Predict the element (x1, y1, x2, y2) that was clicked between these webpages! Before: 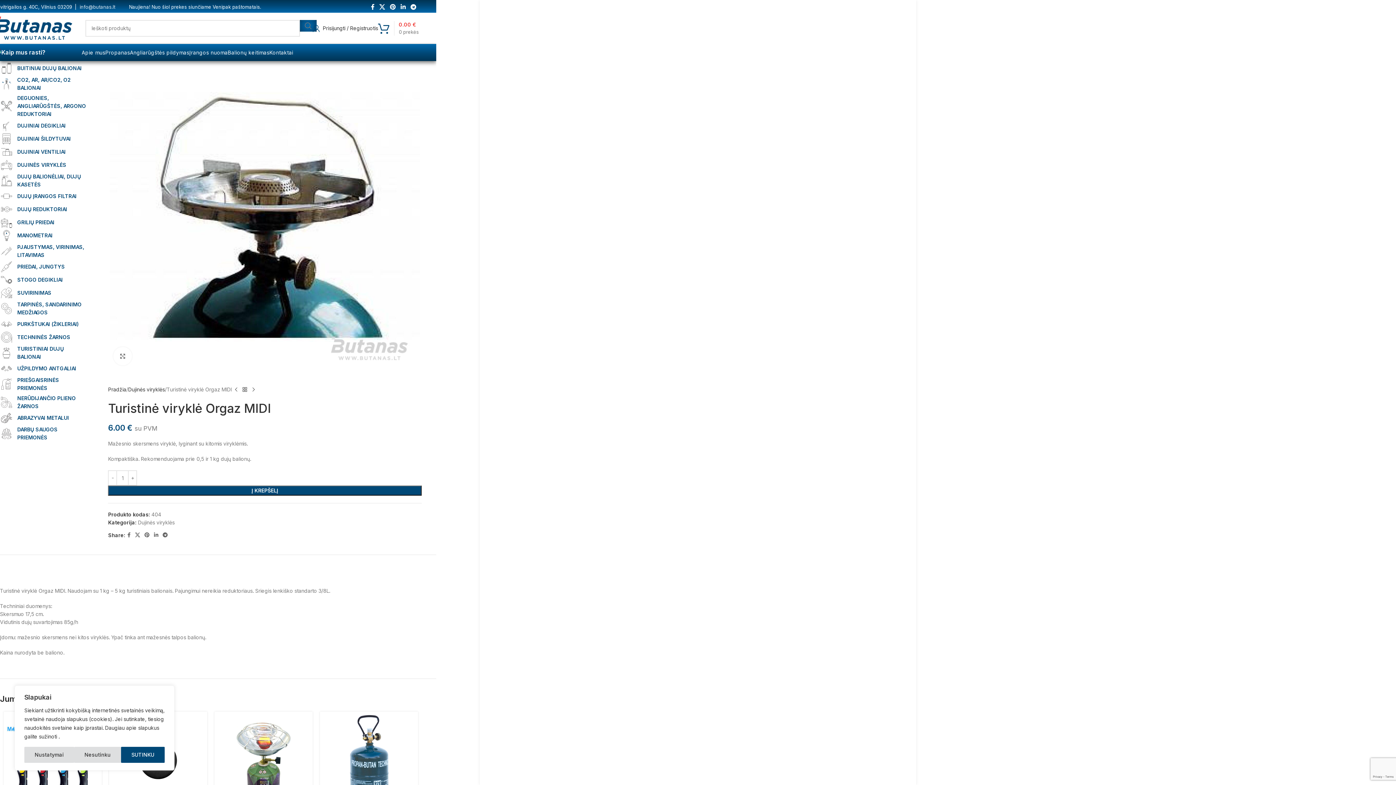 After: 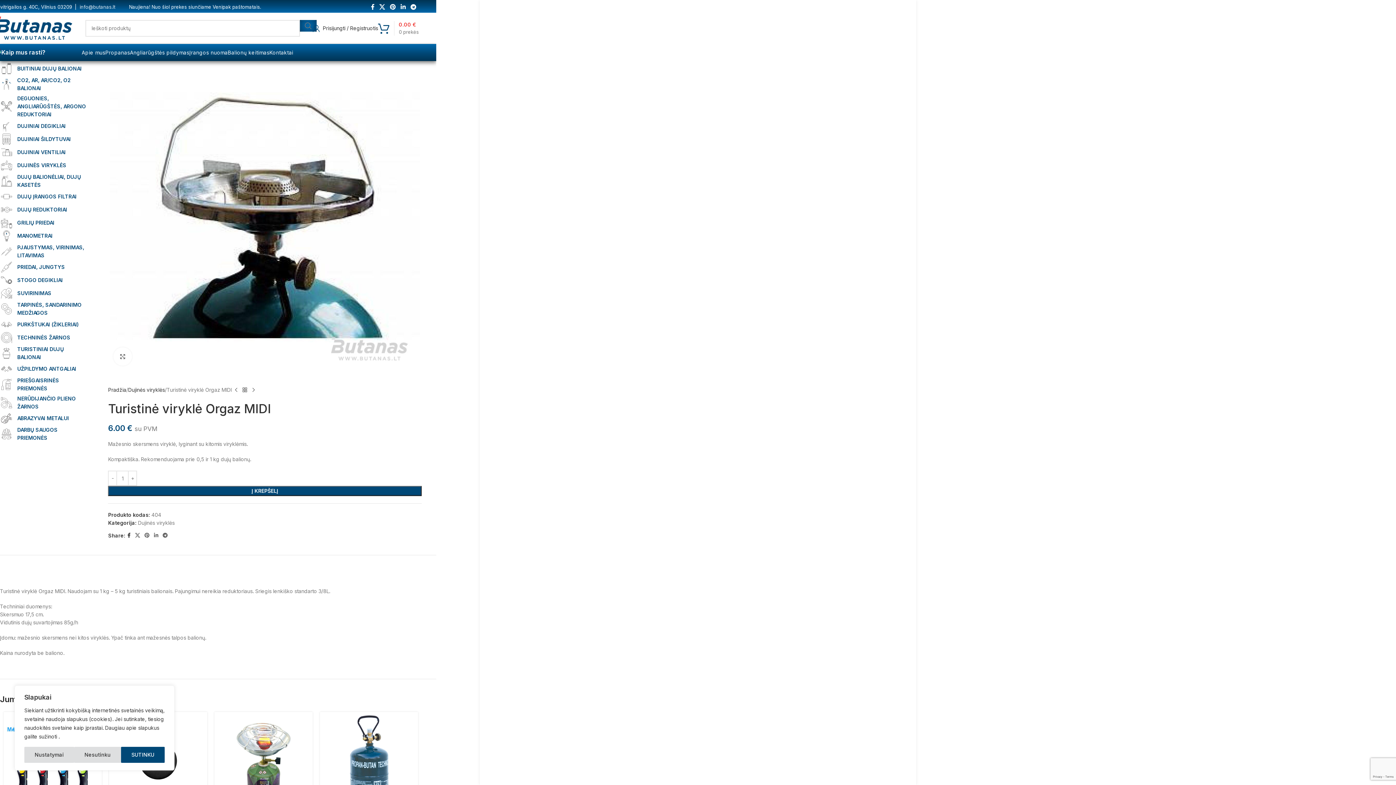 Action: bbox: (125, 530, 132, 540) label: Facebook social link